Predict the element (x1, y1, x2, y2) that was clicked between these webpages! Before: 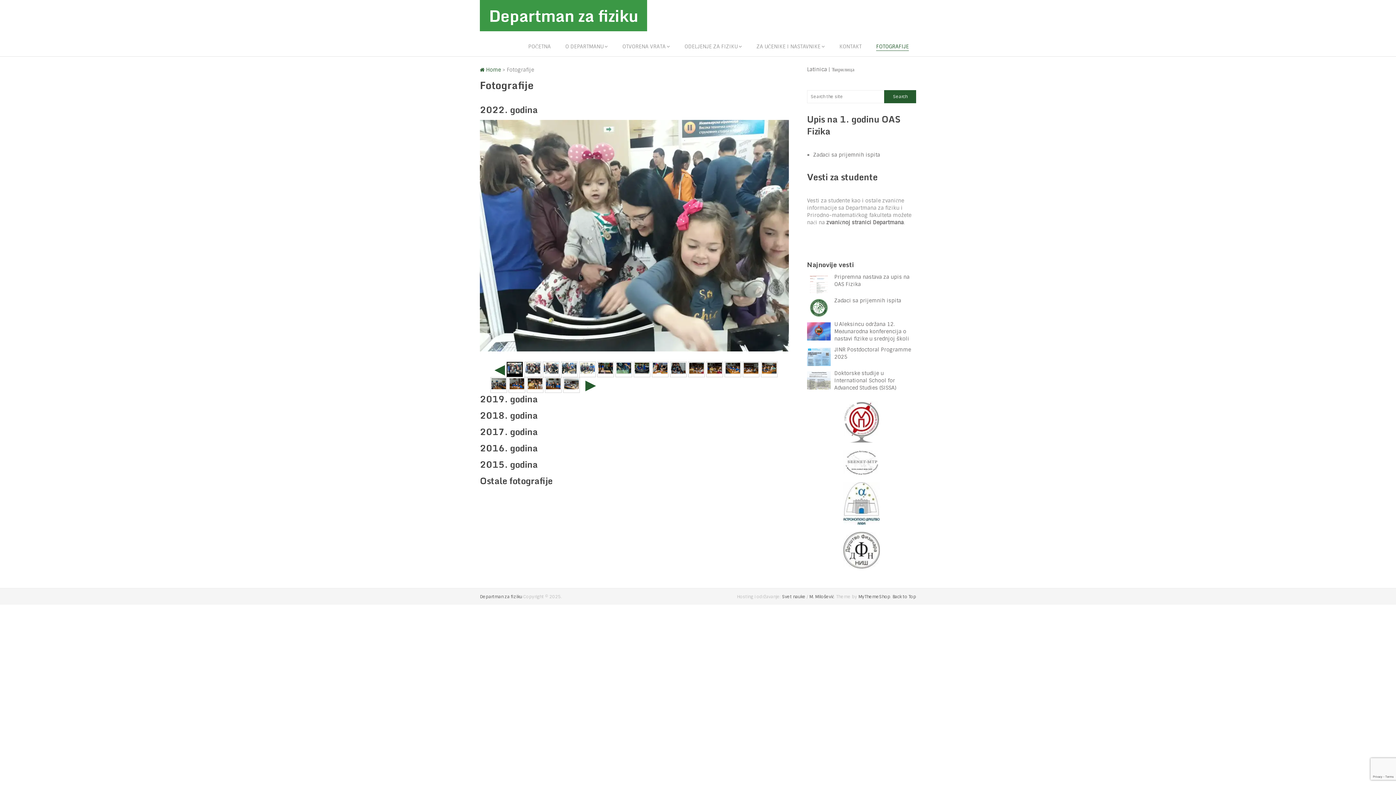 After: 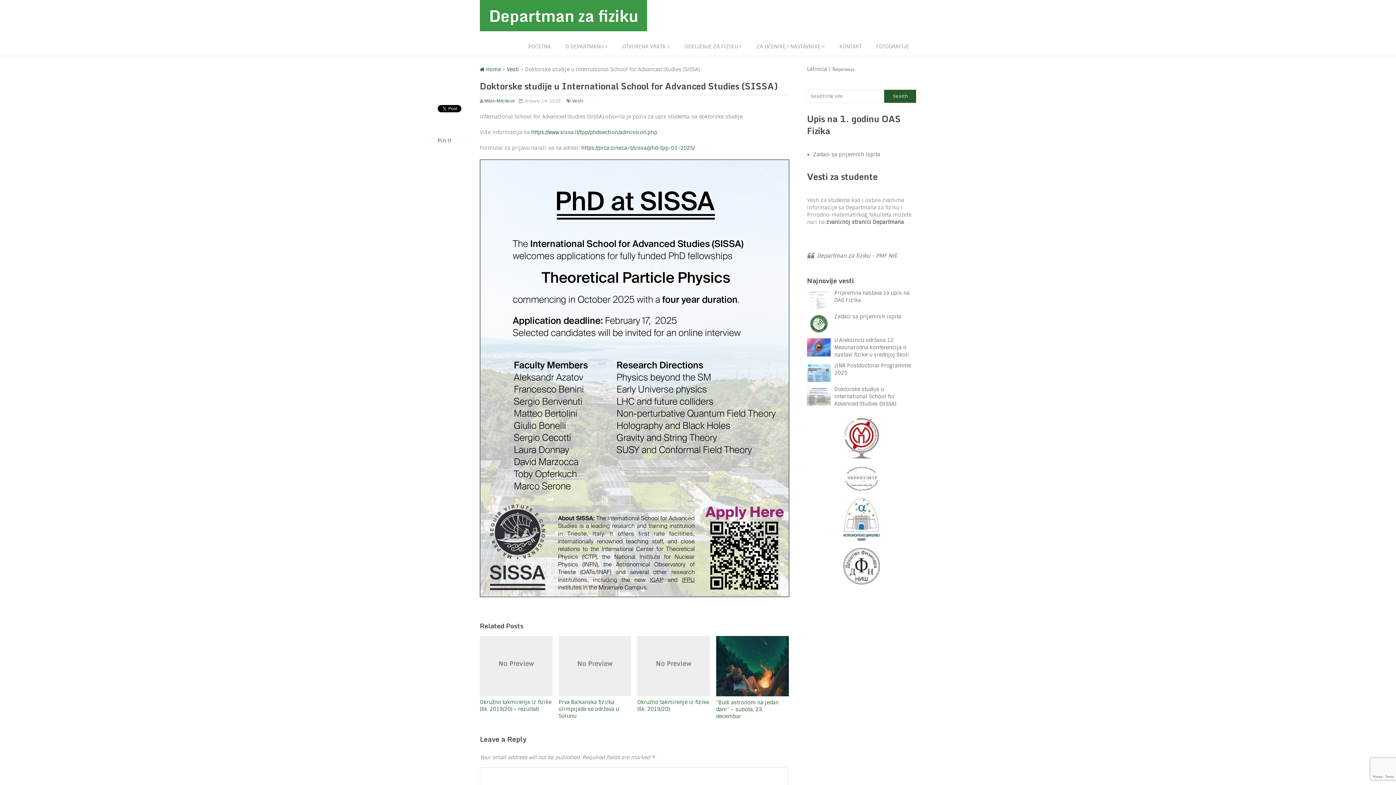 Action: label: Doktorske studije u International School for Advanced Studies (SISSA) bbox: (834, 370, 896, 391)